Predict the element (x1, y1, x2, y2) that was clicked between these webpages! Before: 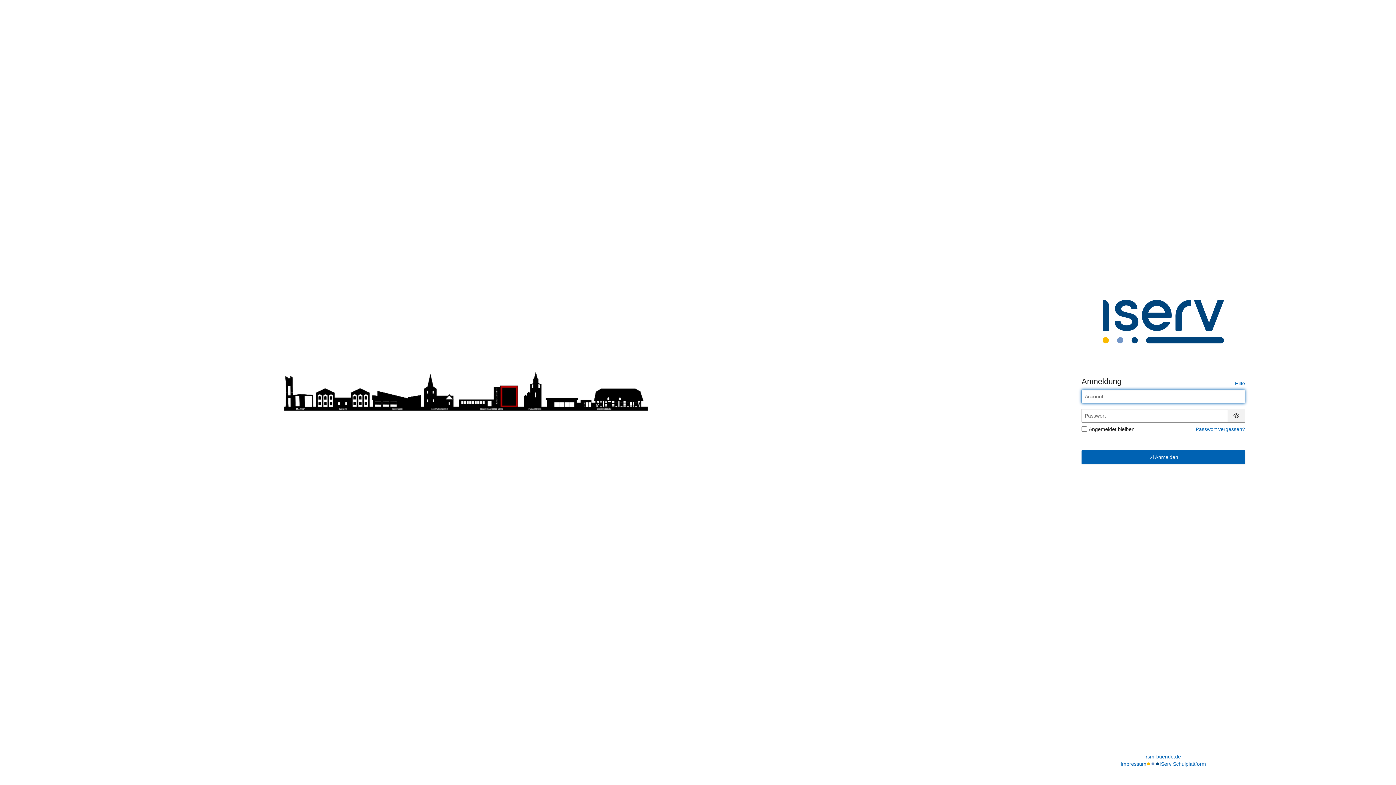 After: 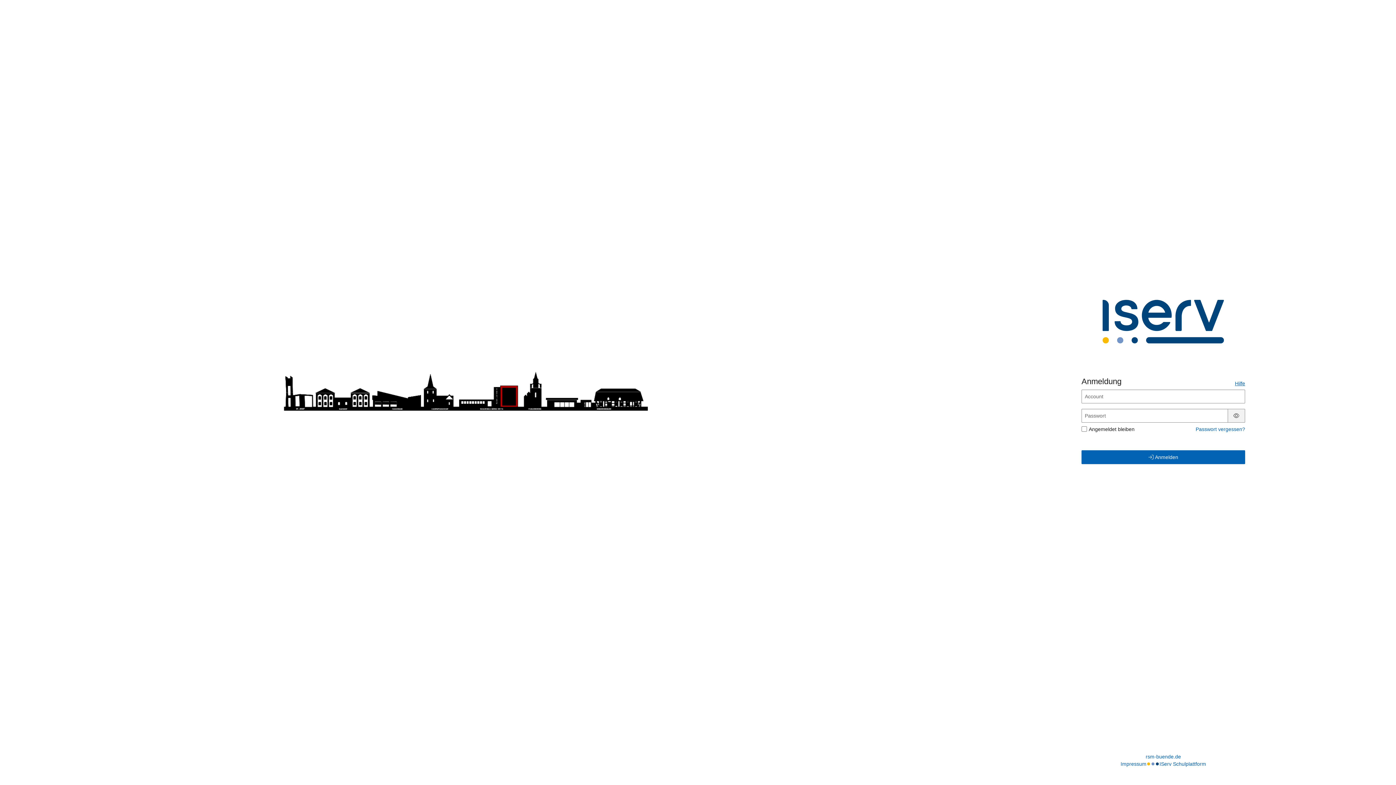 Action: bbox: (1235, 380, 1245, 386) label: Hilfe